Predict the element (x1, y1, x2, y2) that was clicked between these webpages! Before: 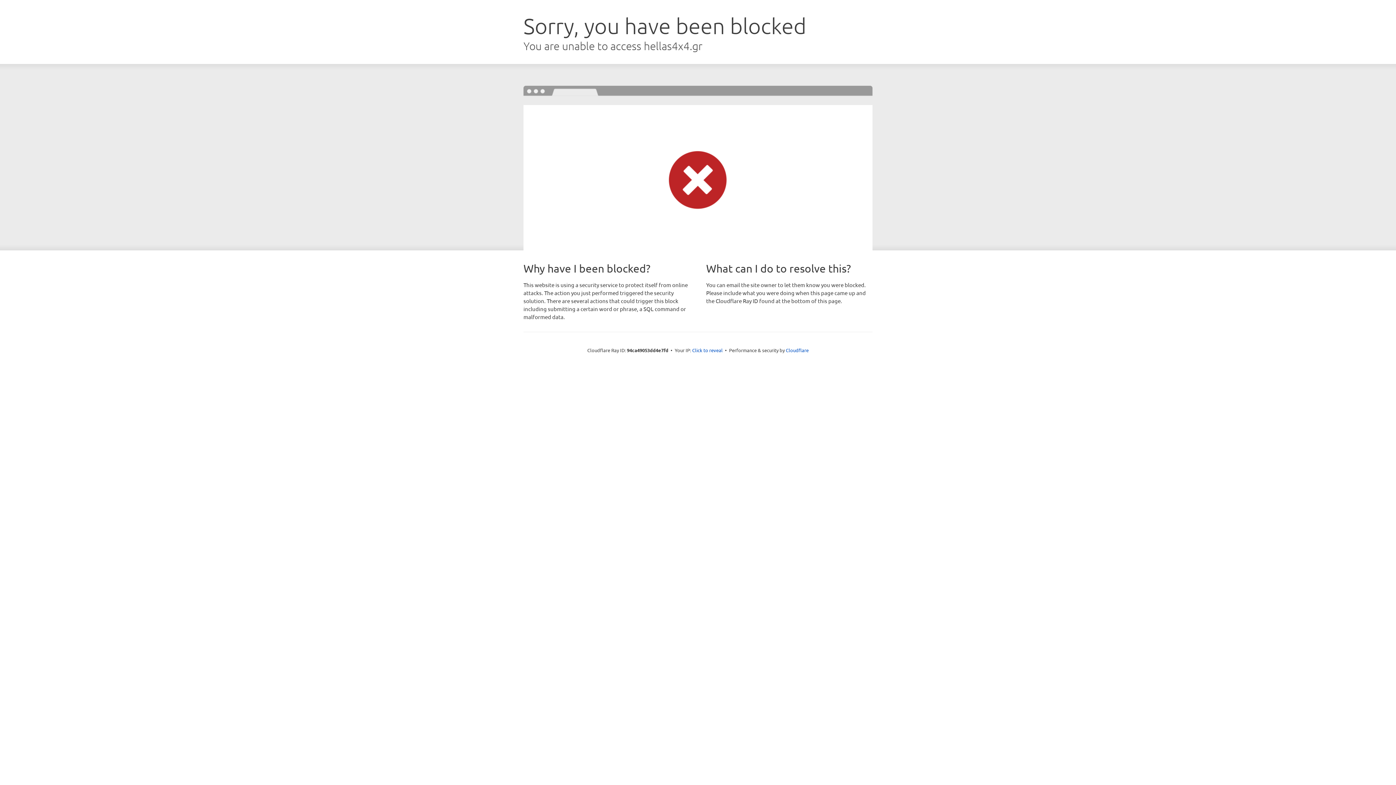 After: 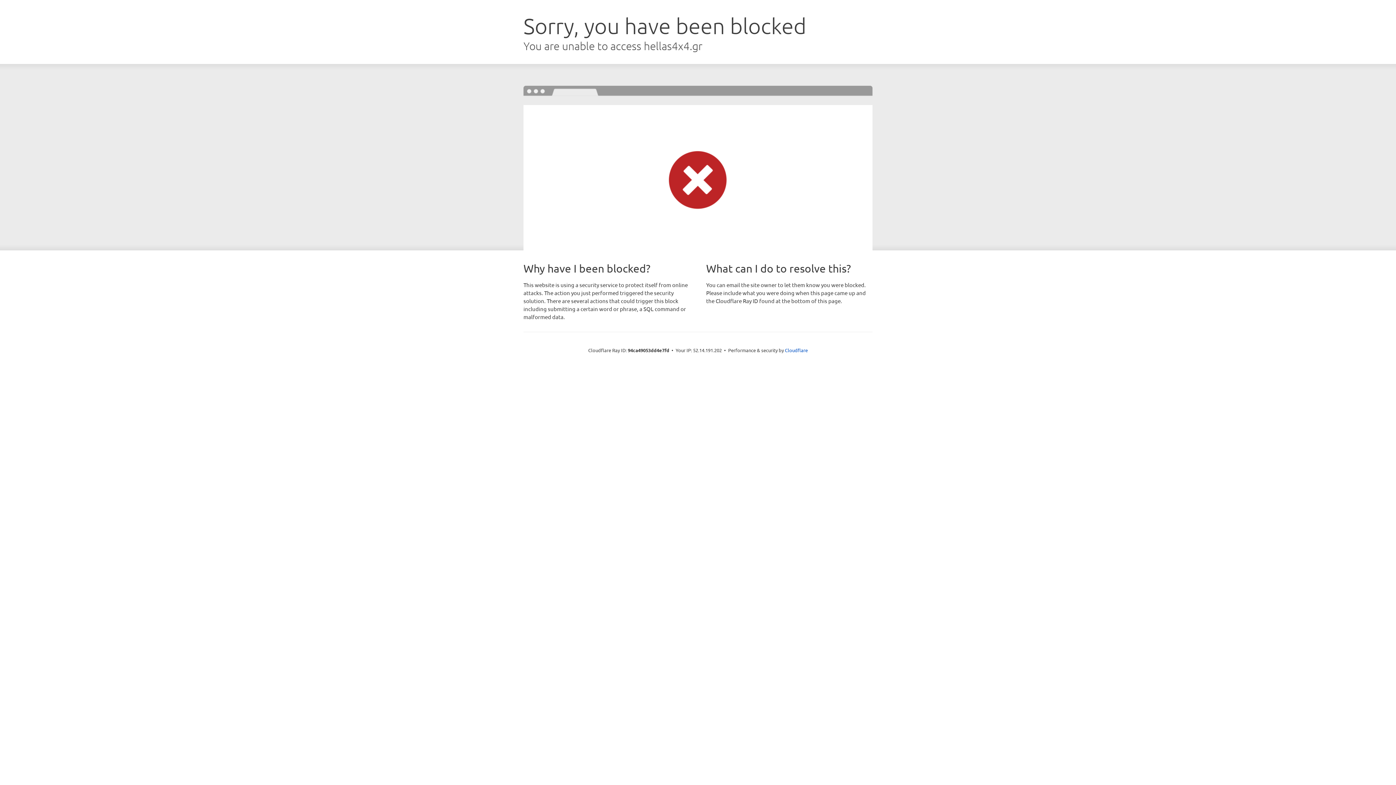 Action: label: Click to reveal bbox: (692, 346, 722, 353)